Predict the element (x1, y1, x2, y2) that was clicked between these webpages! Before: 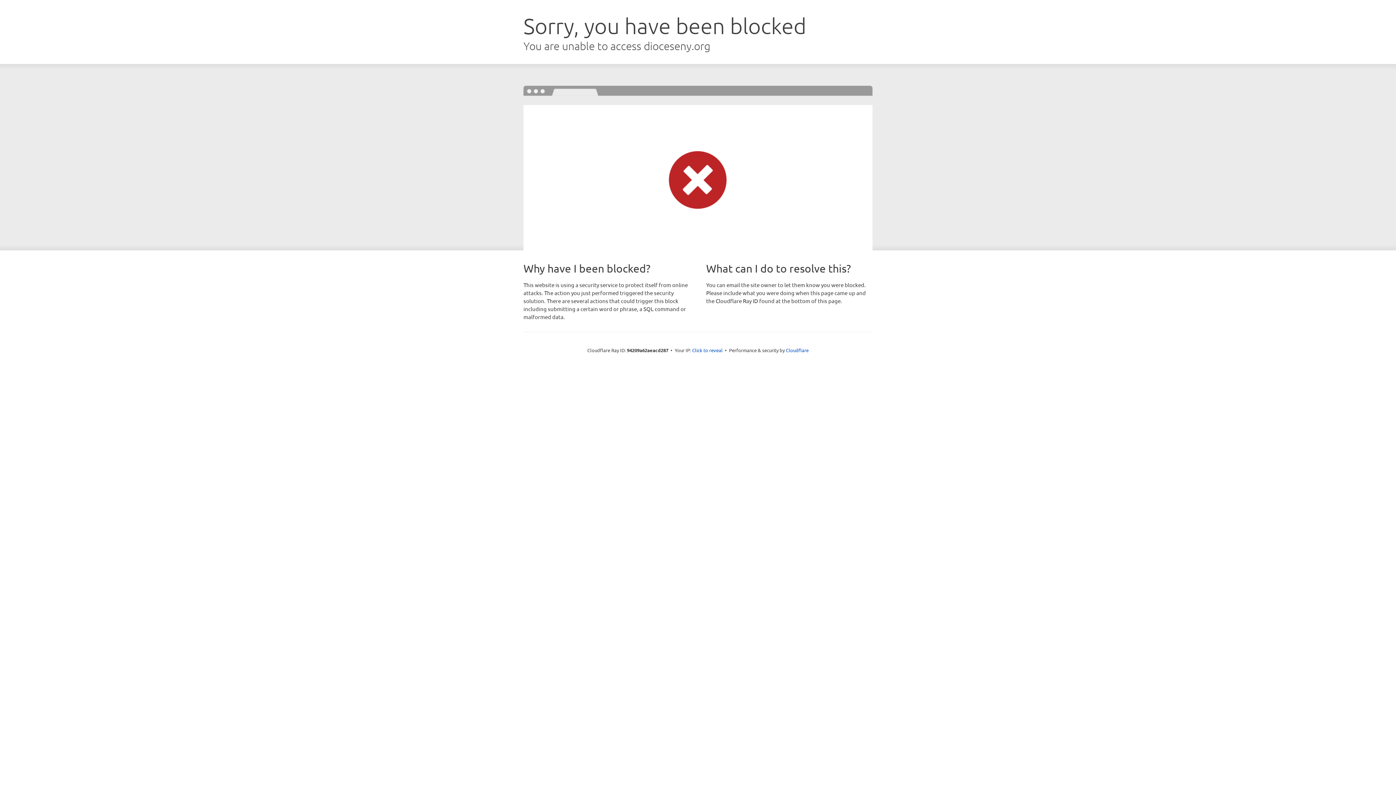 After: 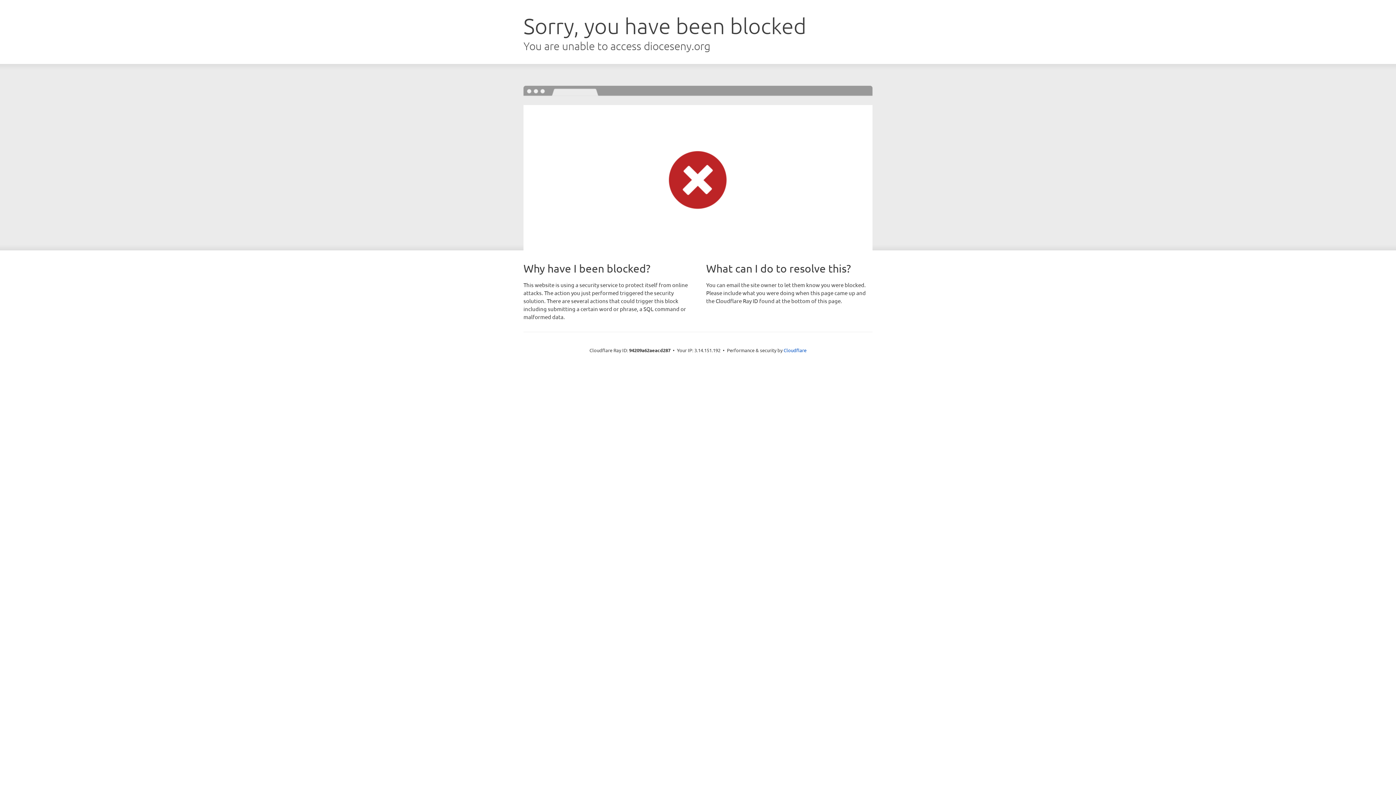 Action: label: Click to reveal bbox: (692, 346, 722, 353)